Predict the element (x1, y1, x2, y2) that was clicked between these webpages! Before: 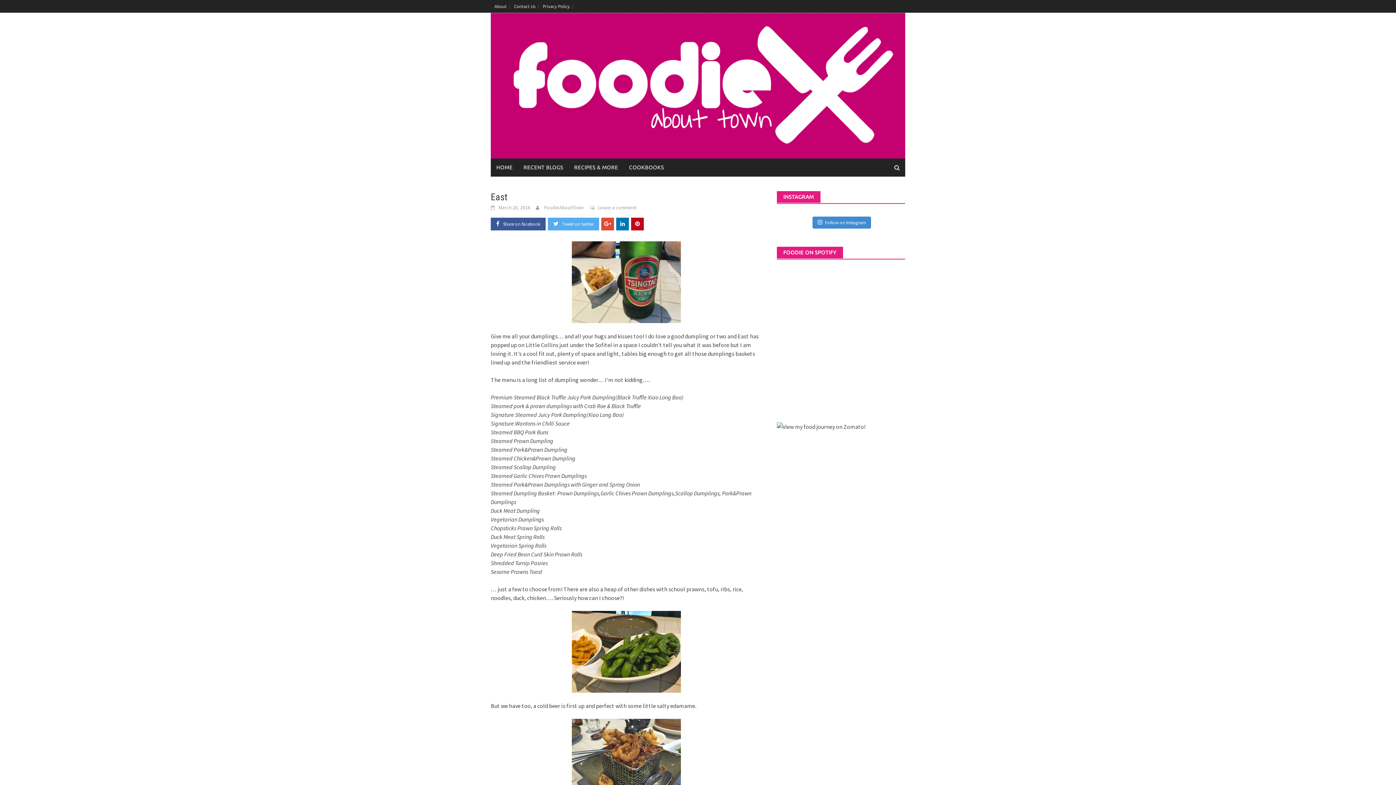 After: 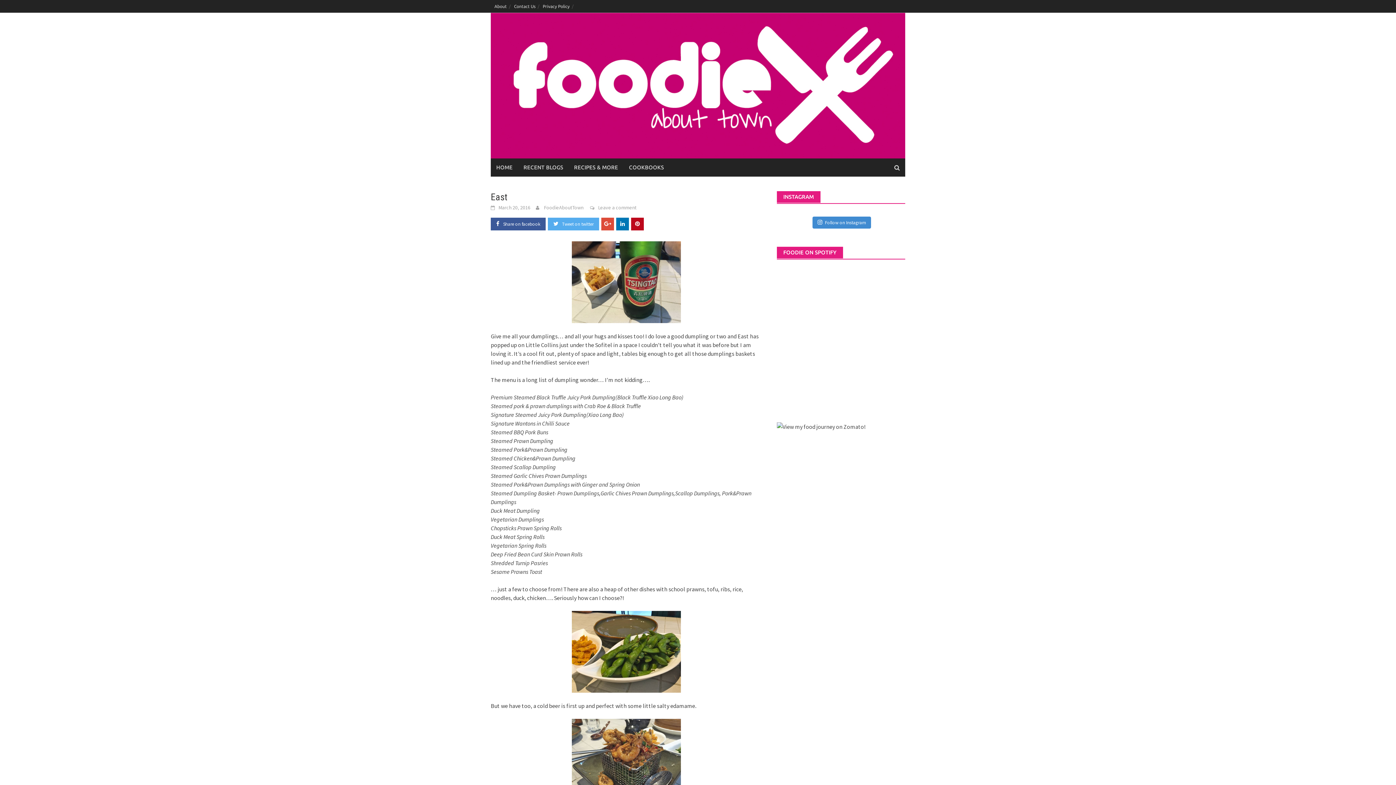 Action: label: March 20, 2016 bbox: (498, 204, 530, 210)